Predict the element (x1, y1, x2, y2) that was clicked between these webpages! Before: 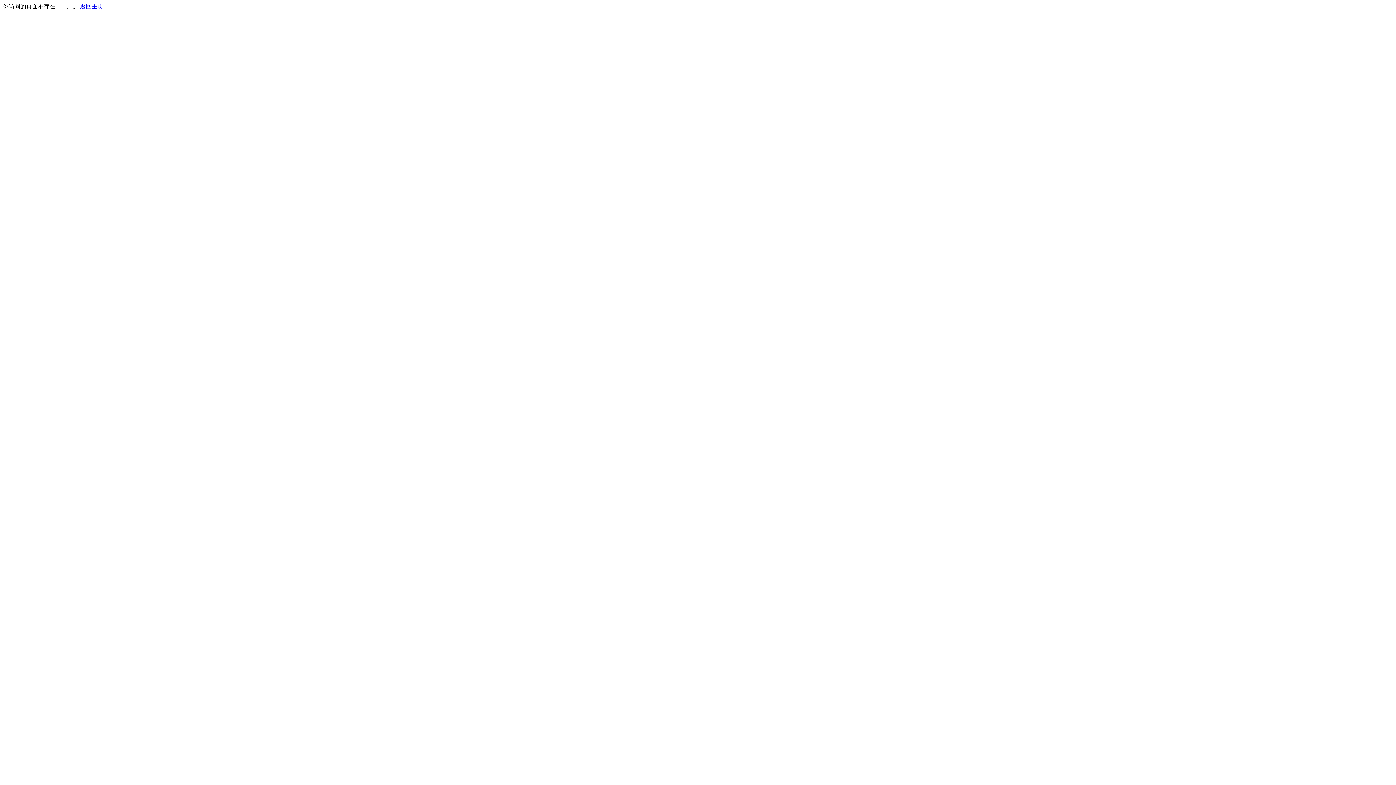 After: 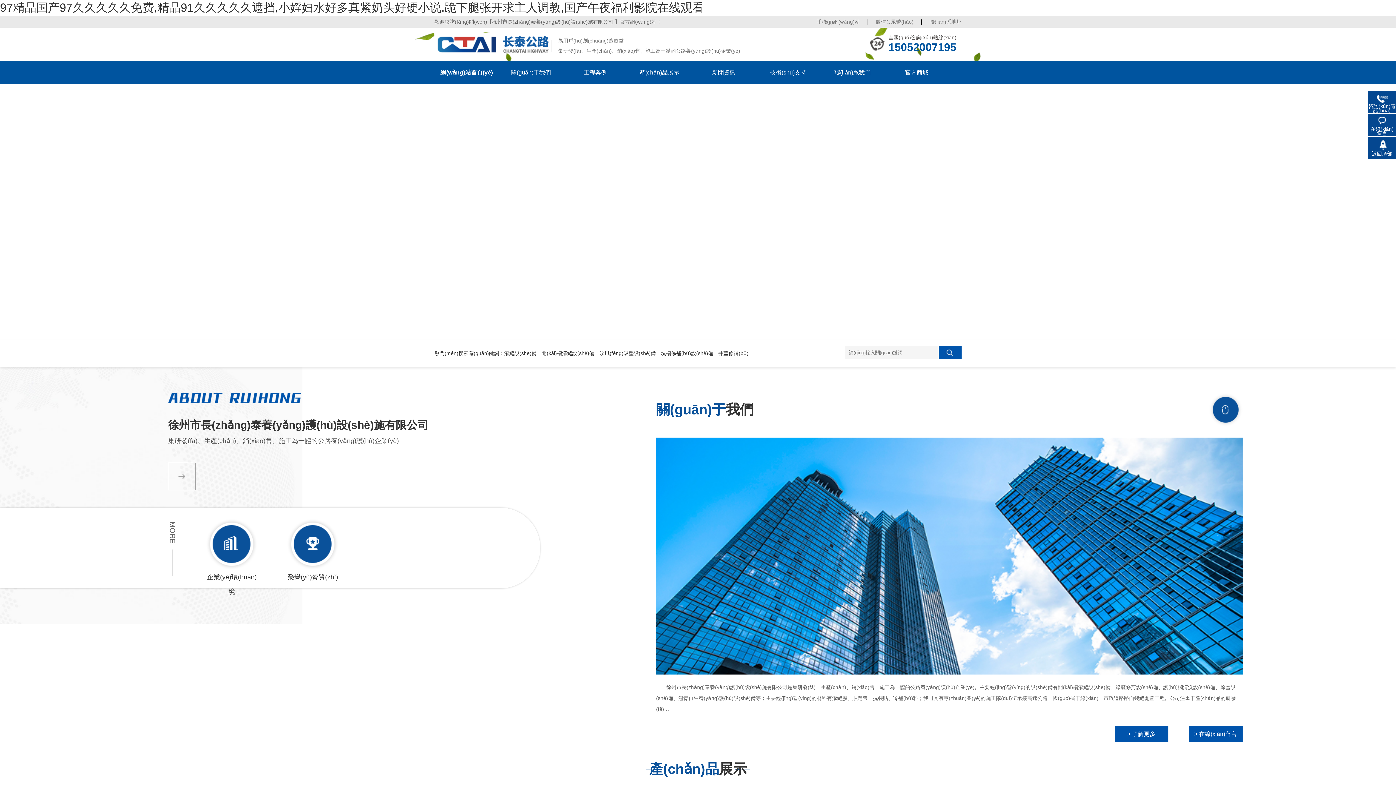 Action: label: 返回主页 bbox: (80, 3, 103, 9)